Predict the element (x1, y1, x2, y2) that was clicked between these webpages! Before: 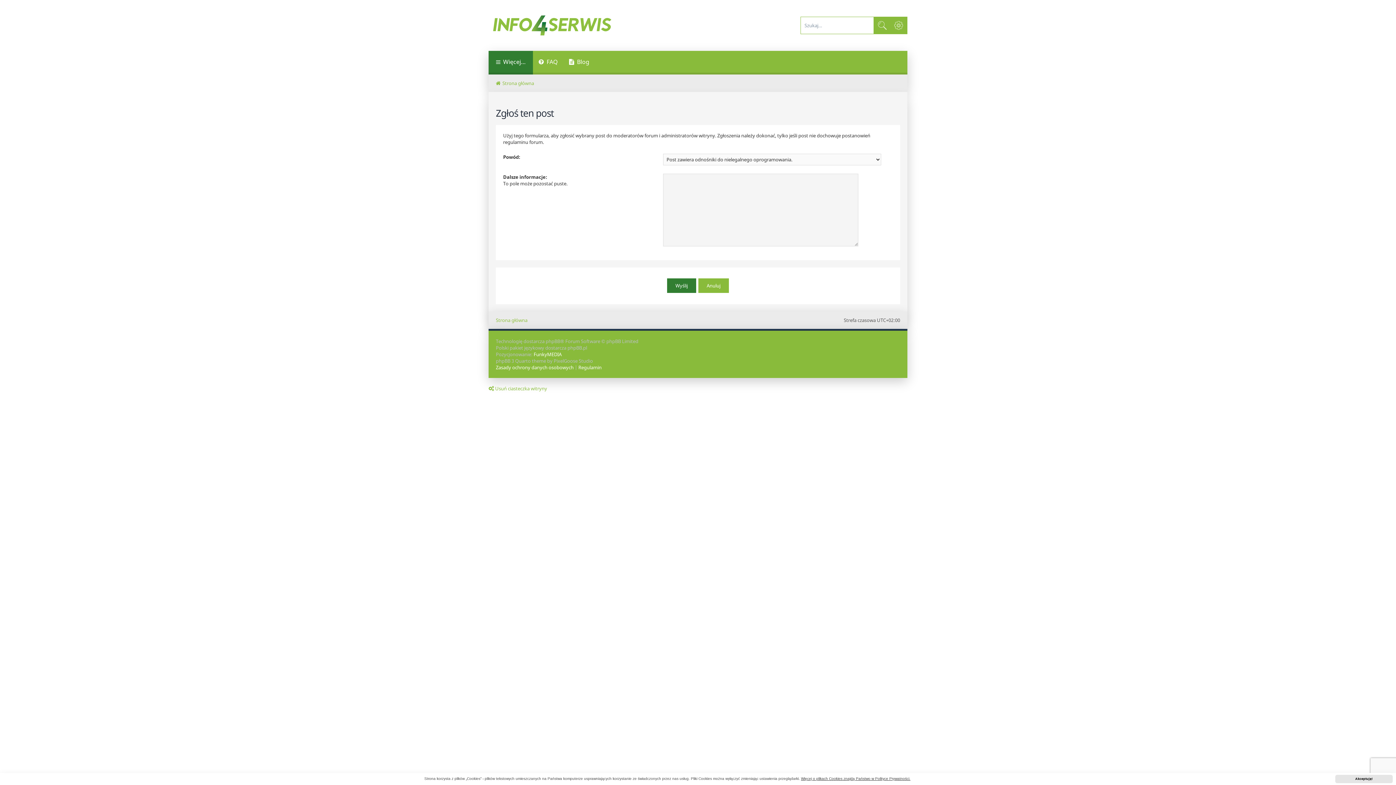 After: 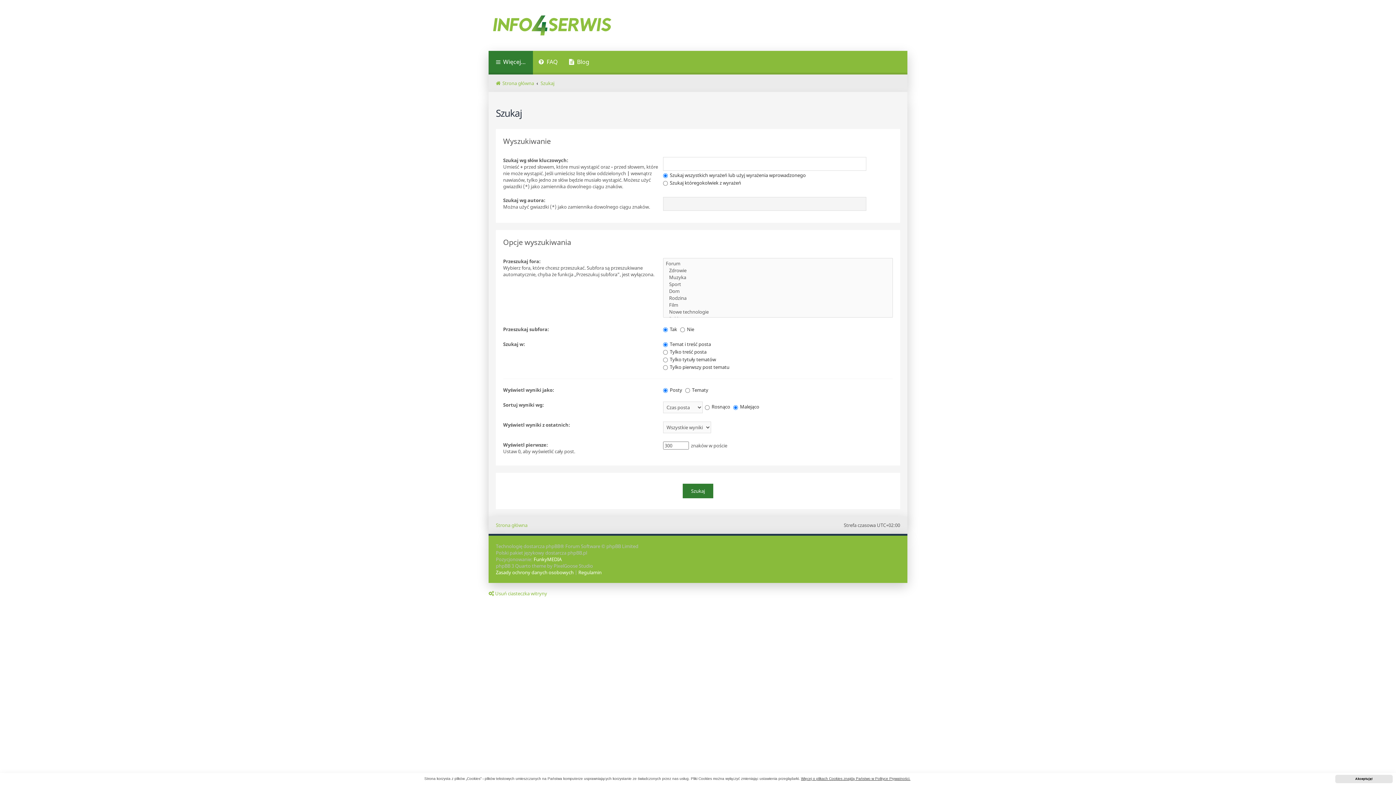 Action: bbox: (873, 17, 890, 33) label: Szukaj